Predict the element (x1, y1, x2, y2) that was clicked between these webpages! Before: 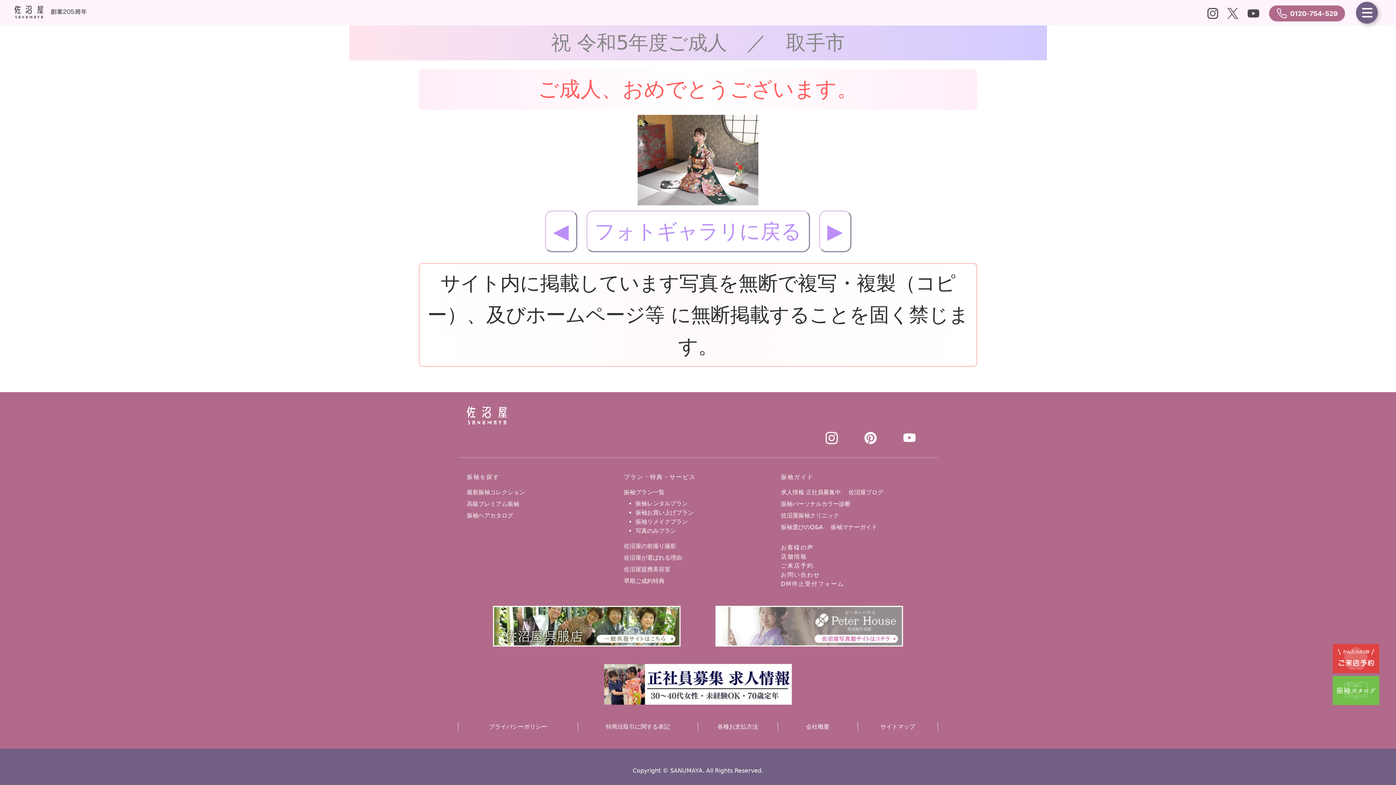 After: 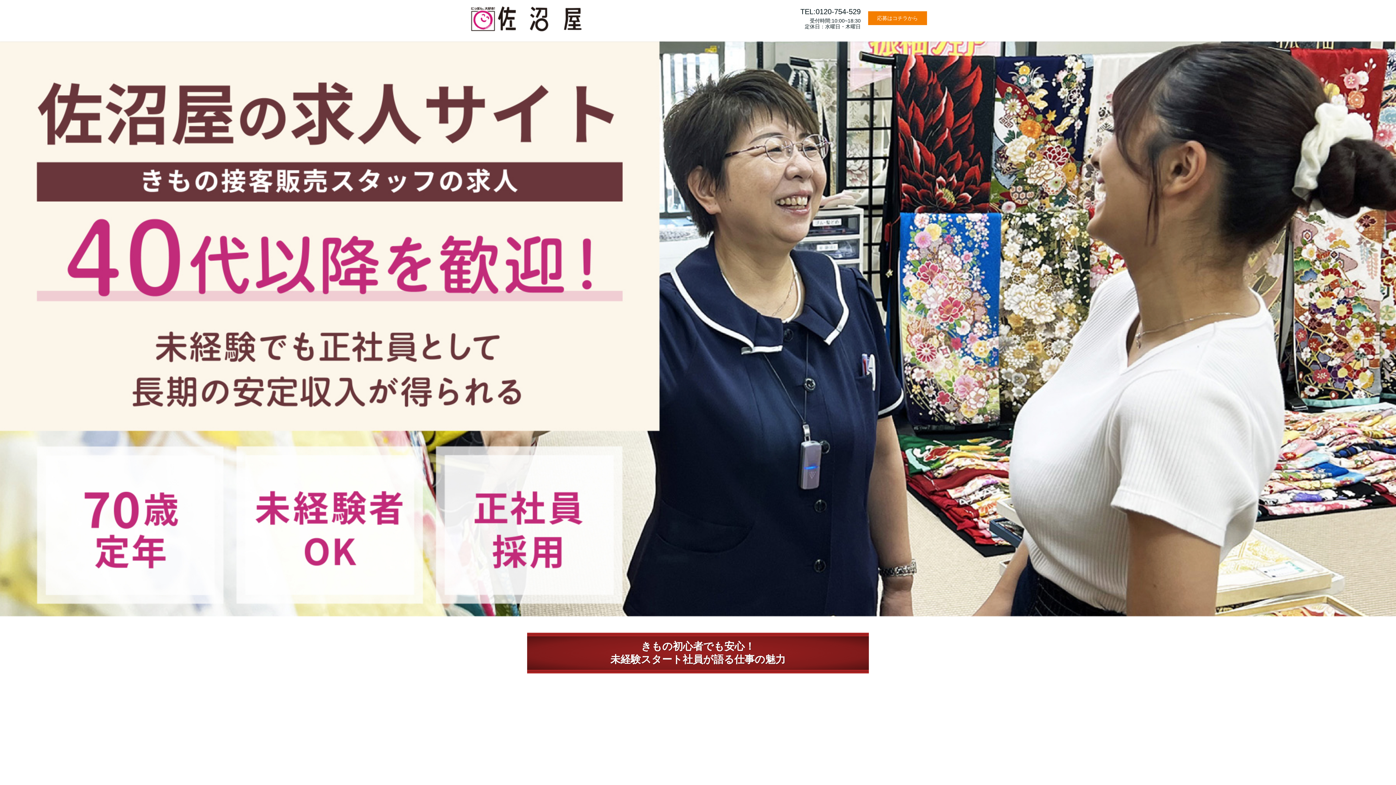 Action: bbox: (604, 681, 792, 687)